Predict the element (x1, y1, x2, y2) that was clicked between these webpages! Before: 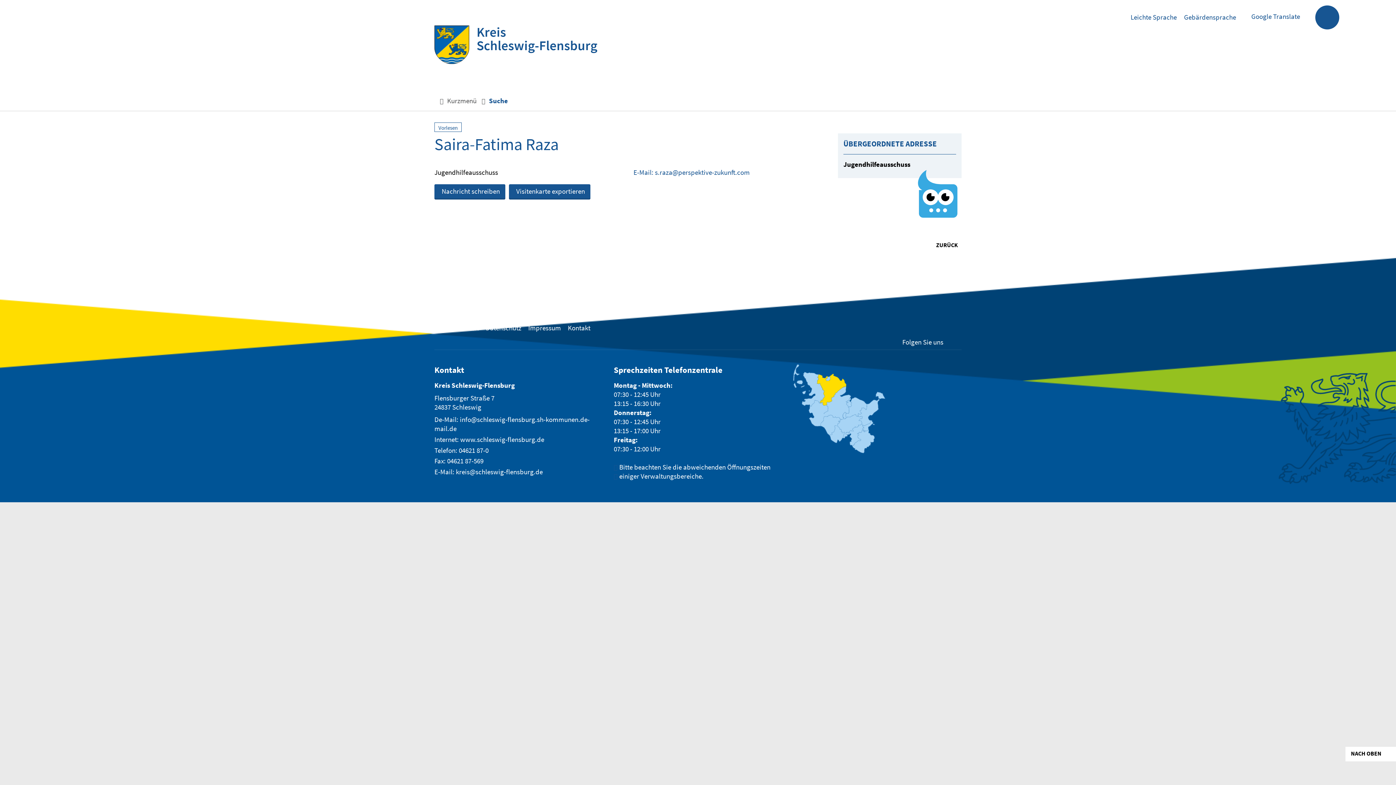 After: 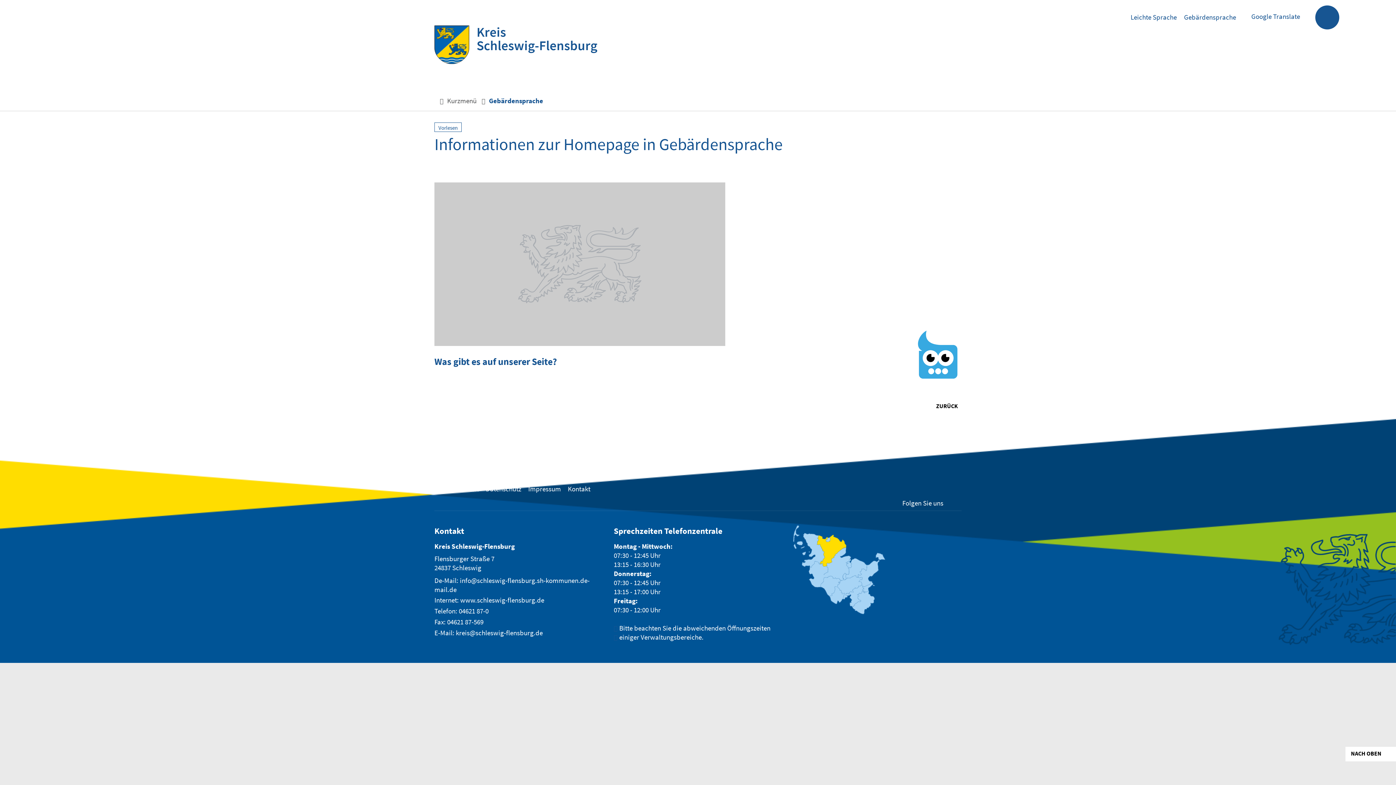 Action: label: Gebärdensprache bbox: (1182, 12, 1236, 21)